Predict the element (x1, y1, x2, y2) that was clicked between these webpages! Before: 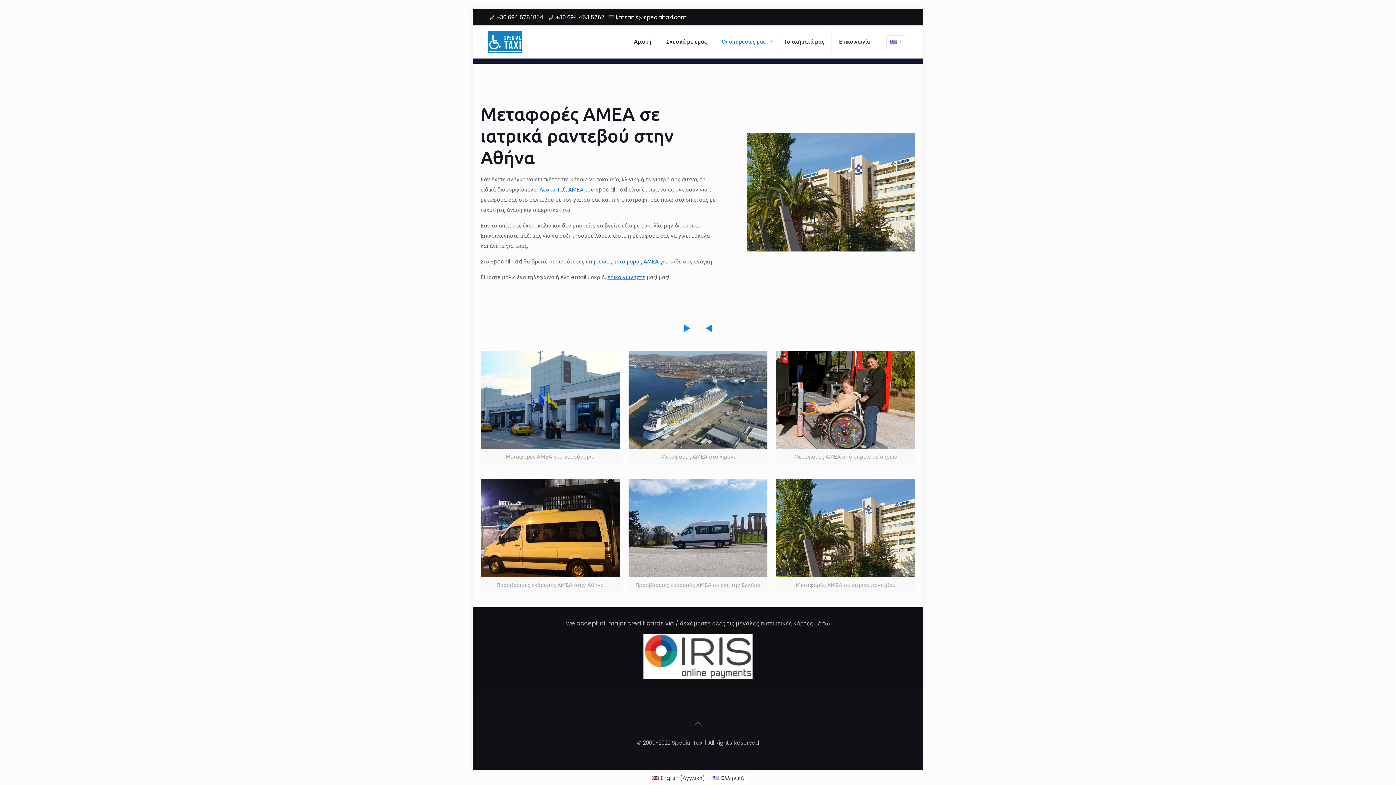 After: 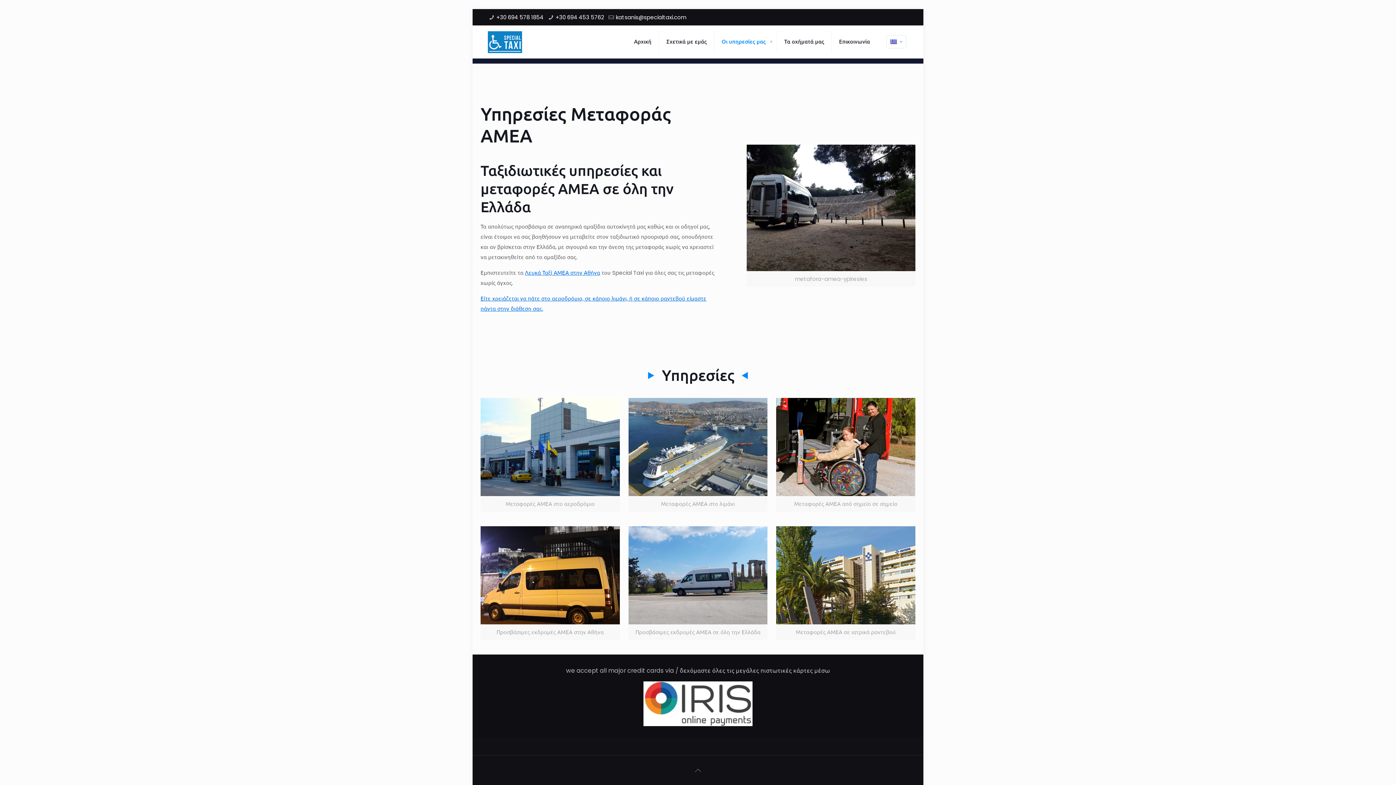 Action: bbox: (585, 257, 658, 265) label: υπηρεσίες μεταφοράς ΑΜΕΑ